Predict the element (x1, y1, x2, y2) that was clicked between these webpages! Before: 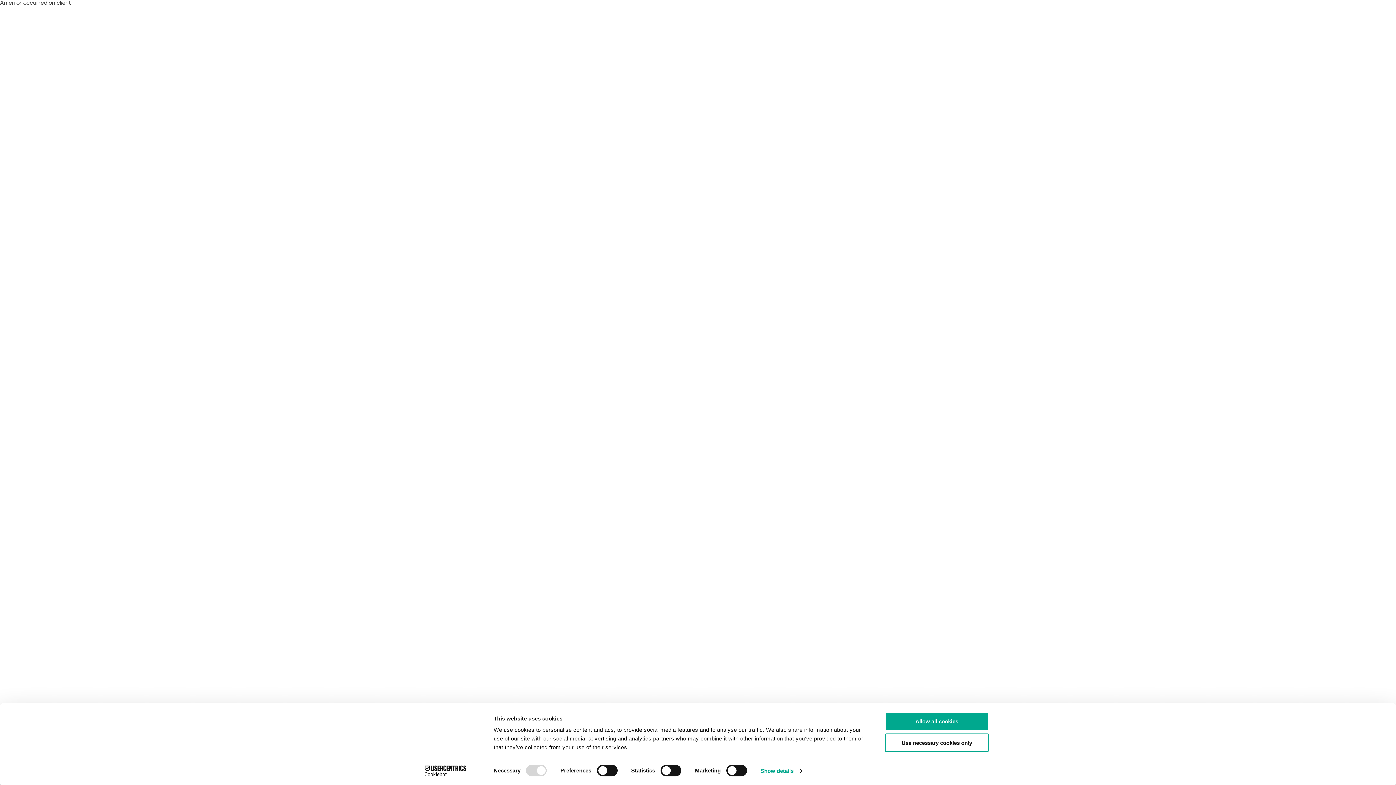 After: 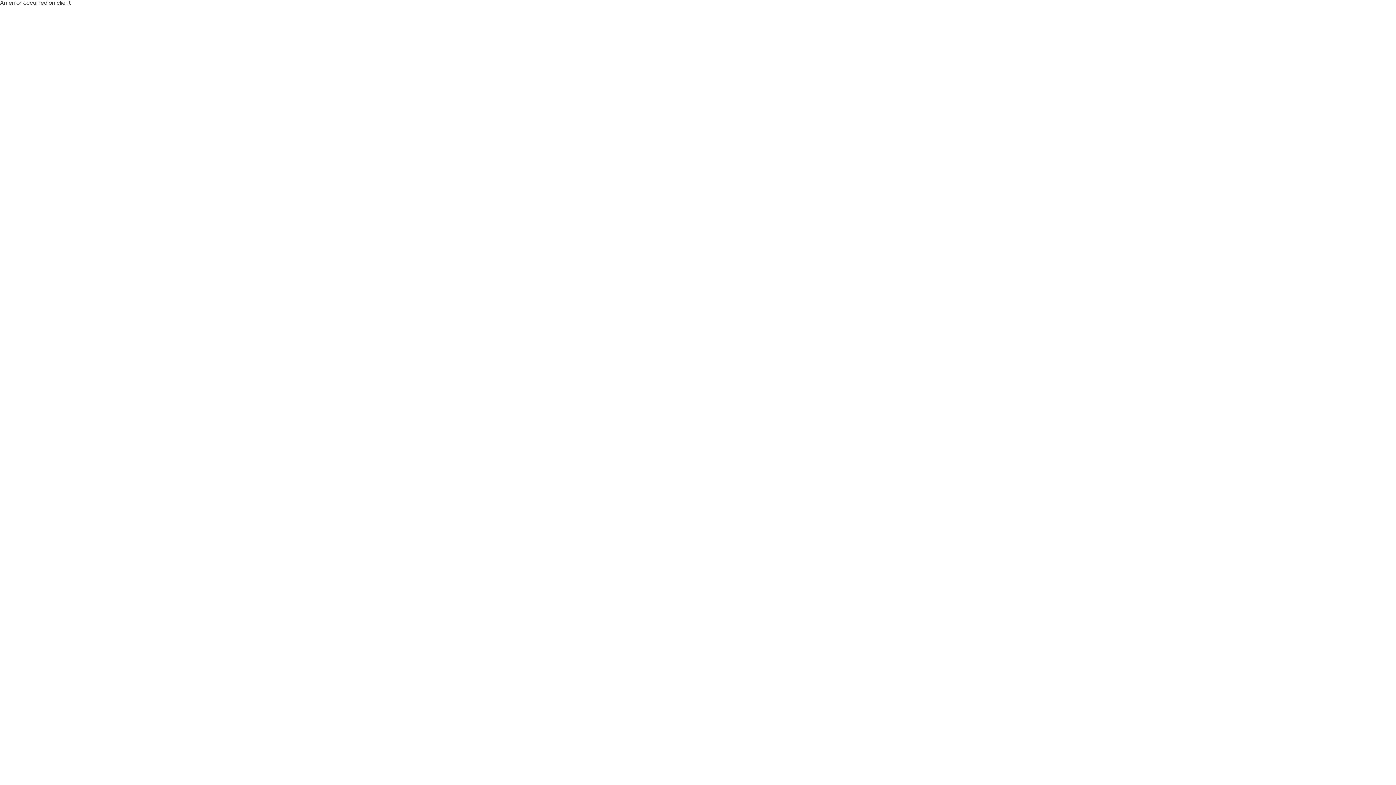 Action: label: Use necessary cookies only bbox: (885, 733, 989, 752)